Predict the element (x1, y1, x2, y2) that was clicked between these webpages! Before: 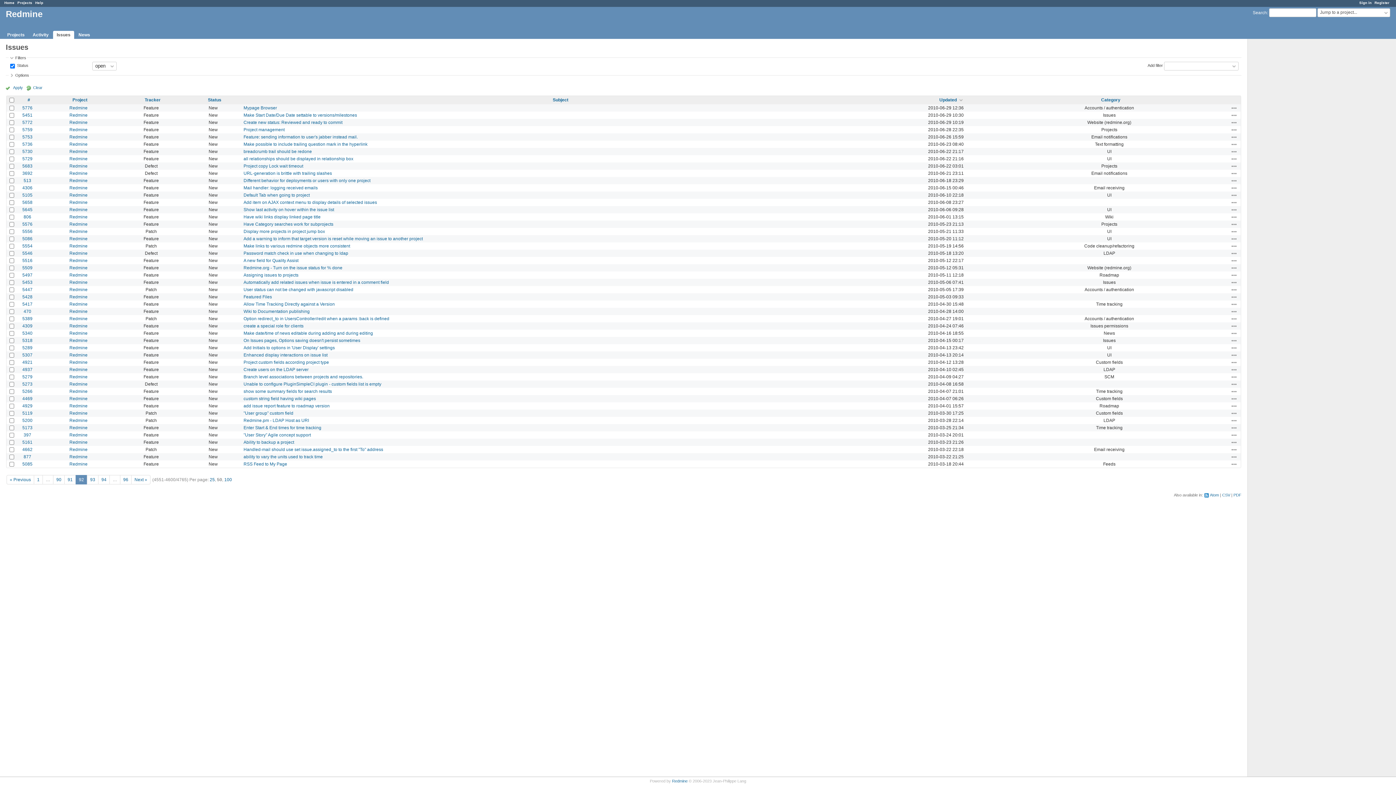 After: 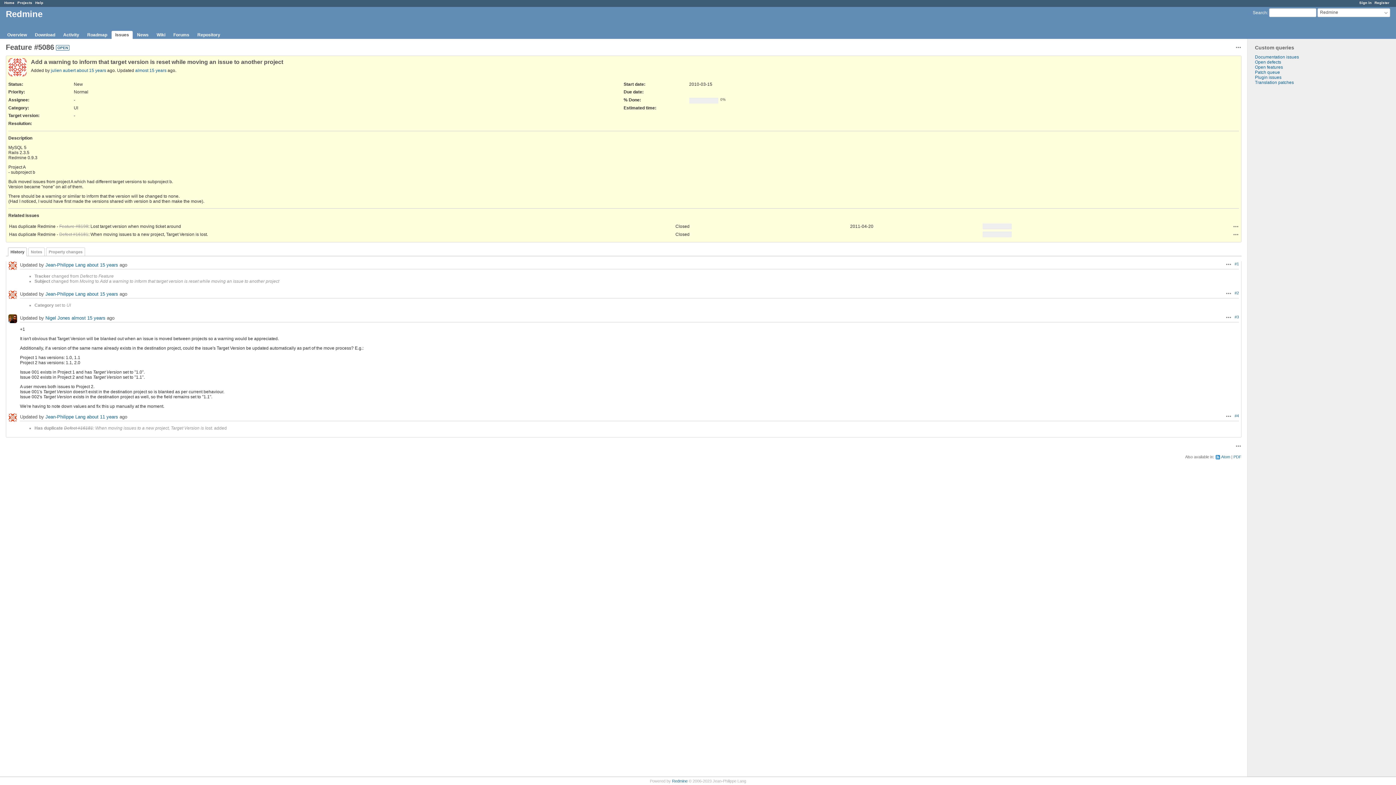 Action: label: 5086 bbox: (22, 236, 32, 241)